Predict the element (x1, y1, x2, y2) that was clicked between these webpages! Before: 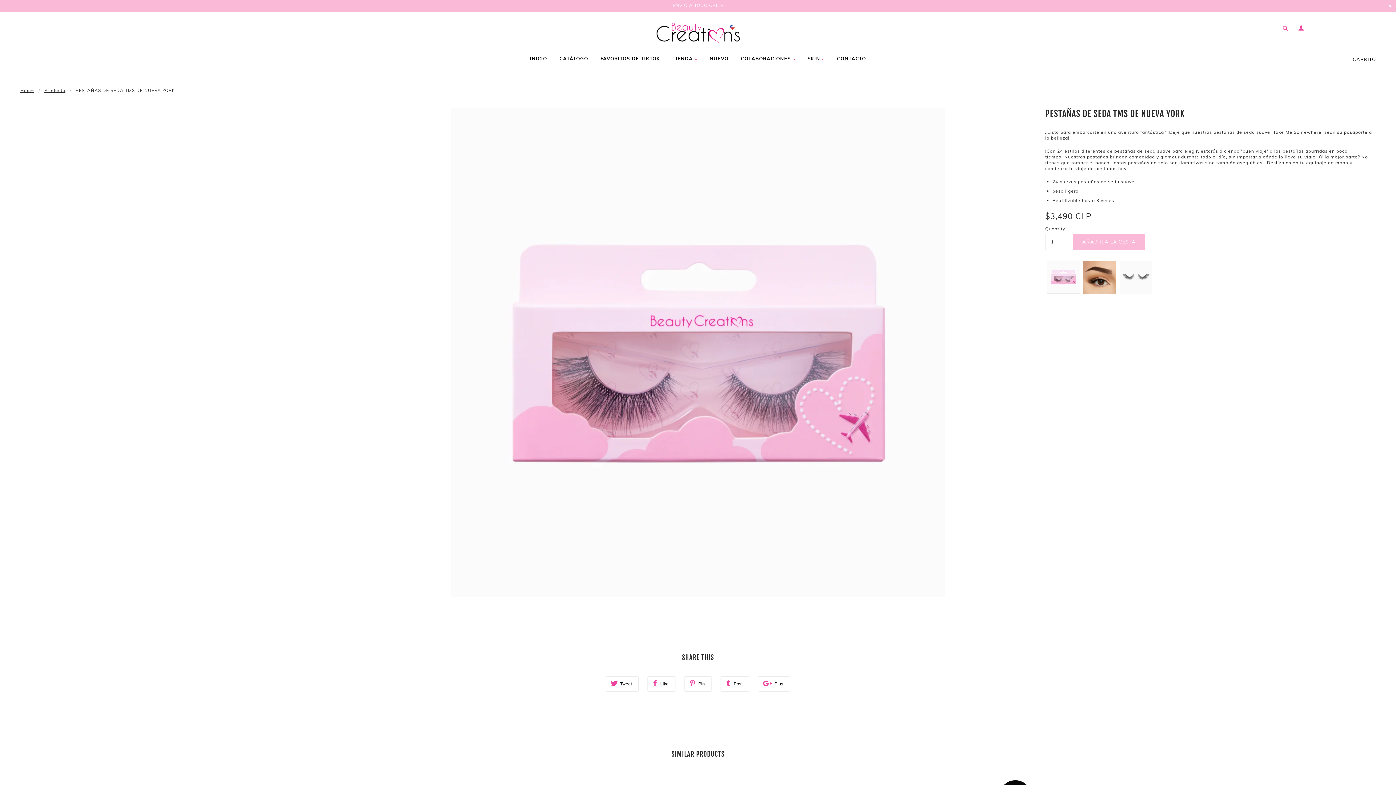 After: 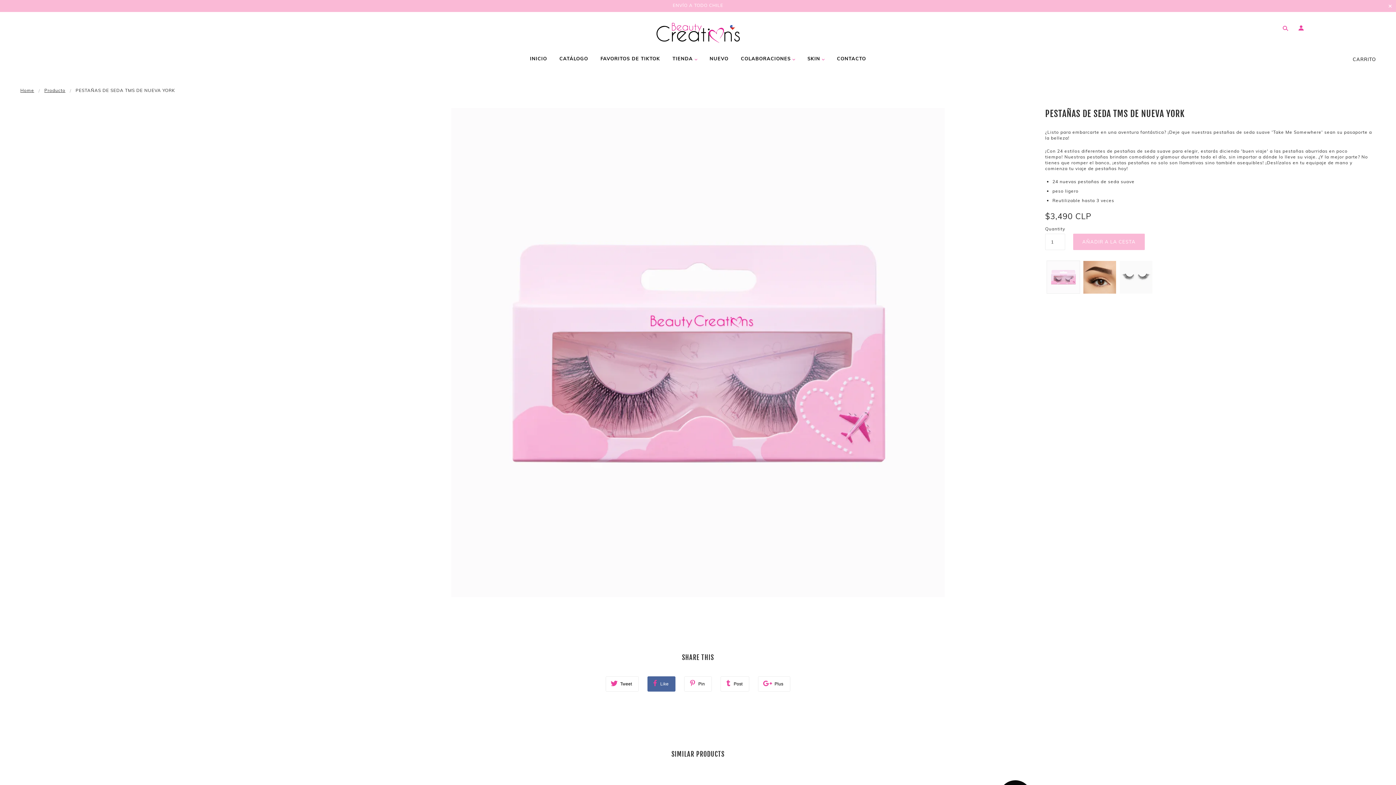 Action: bbox: (647, 676, 675, 692) label:  Like